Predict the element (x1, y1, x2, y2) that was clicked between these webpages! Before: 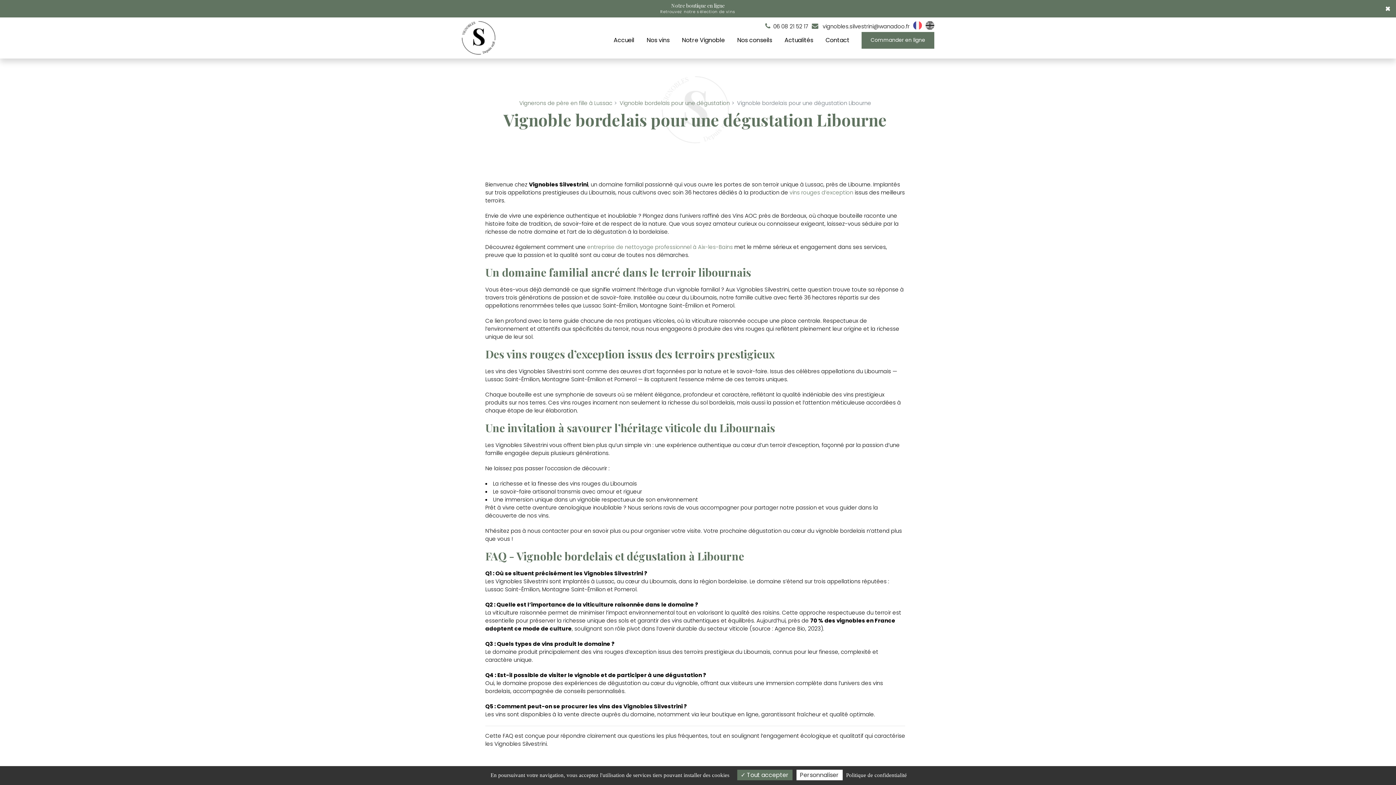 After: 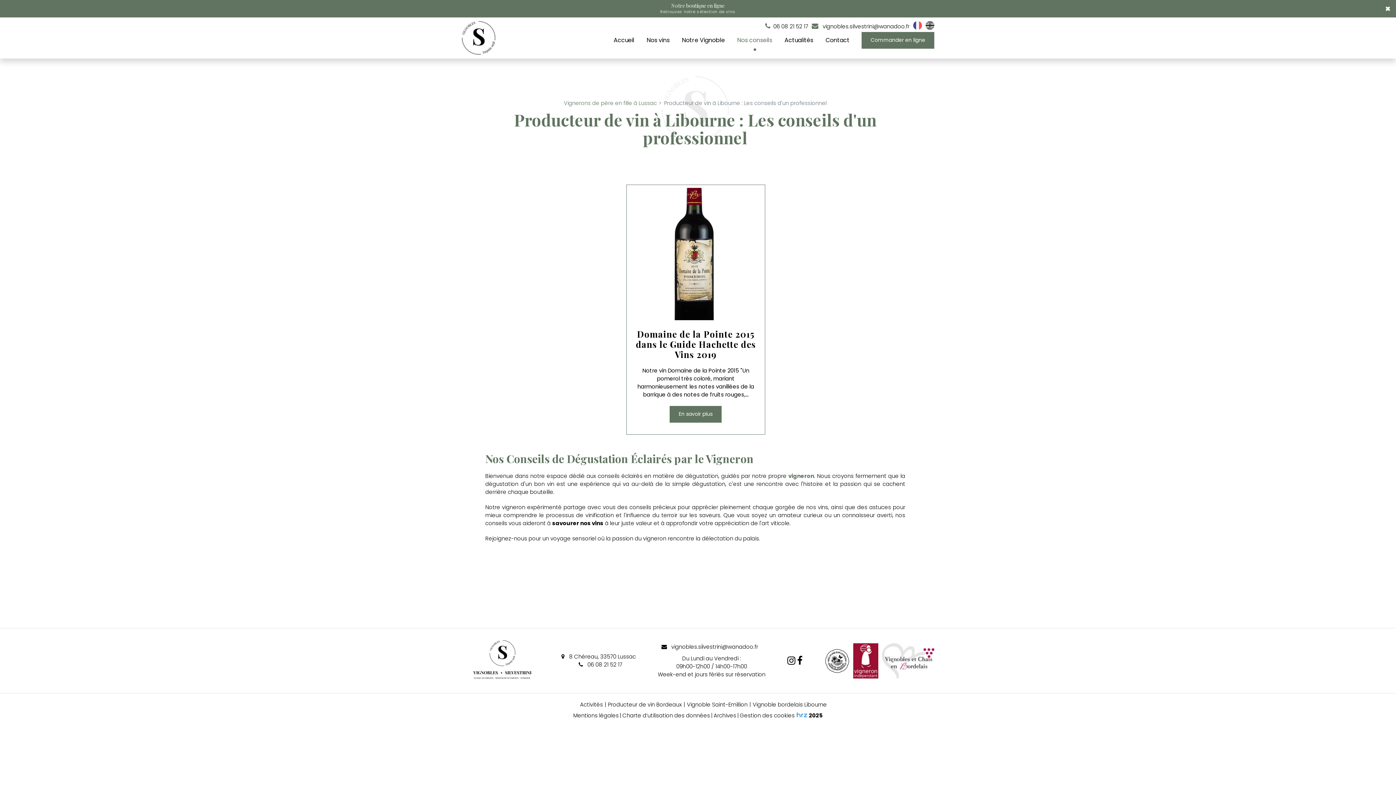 Action: bbox: (731, 32, 778, 48) label: Nos conseils